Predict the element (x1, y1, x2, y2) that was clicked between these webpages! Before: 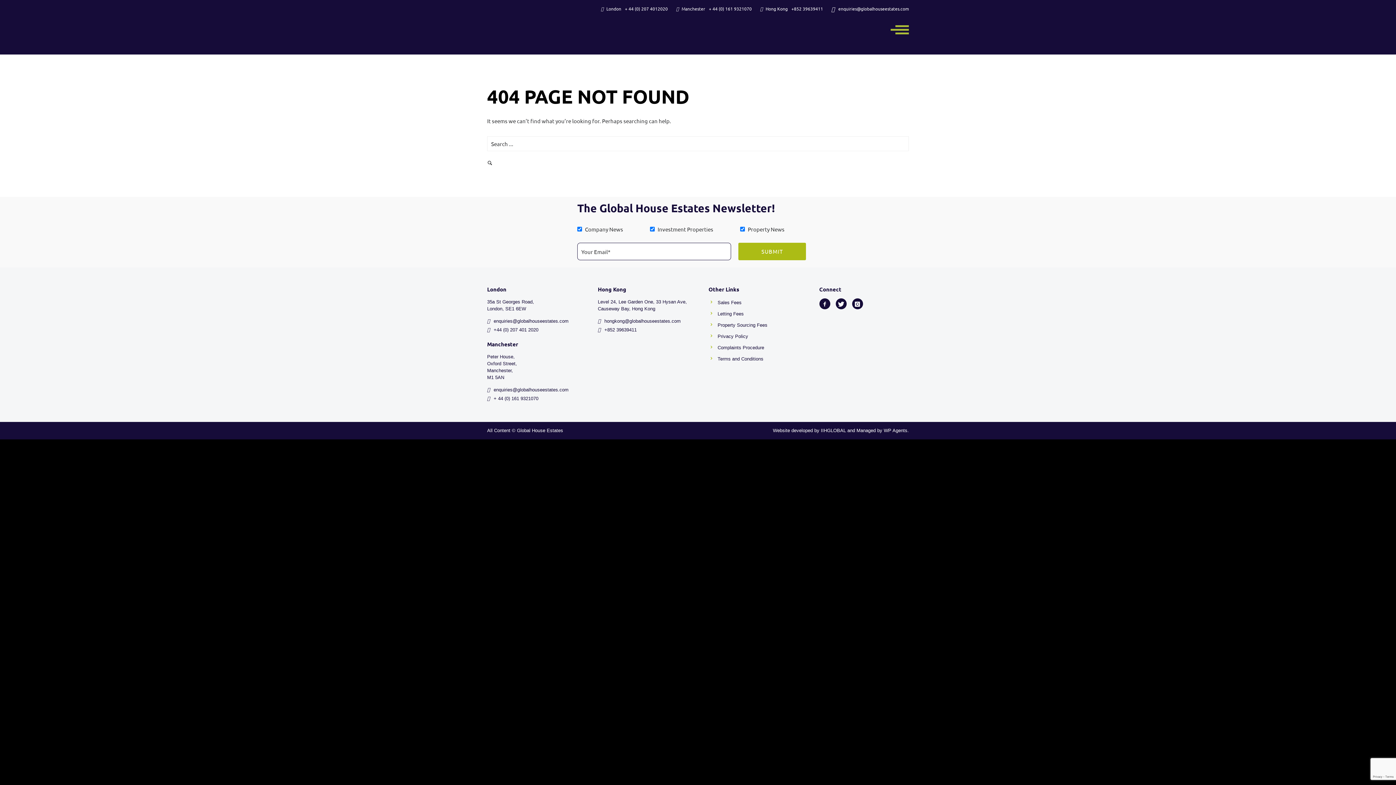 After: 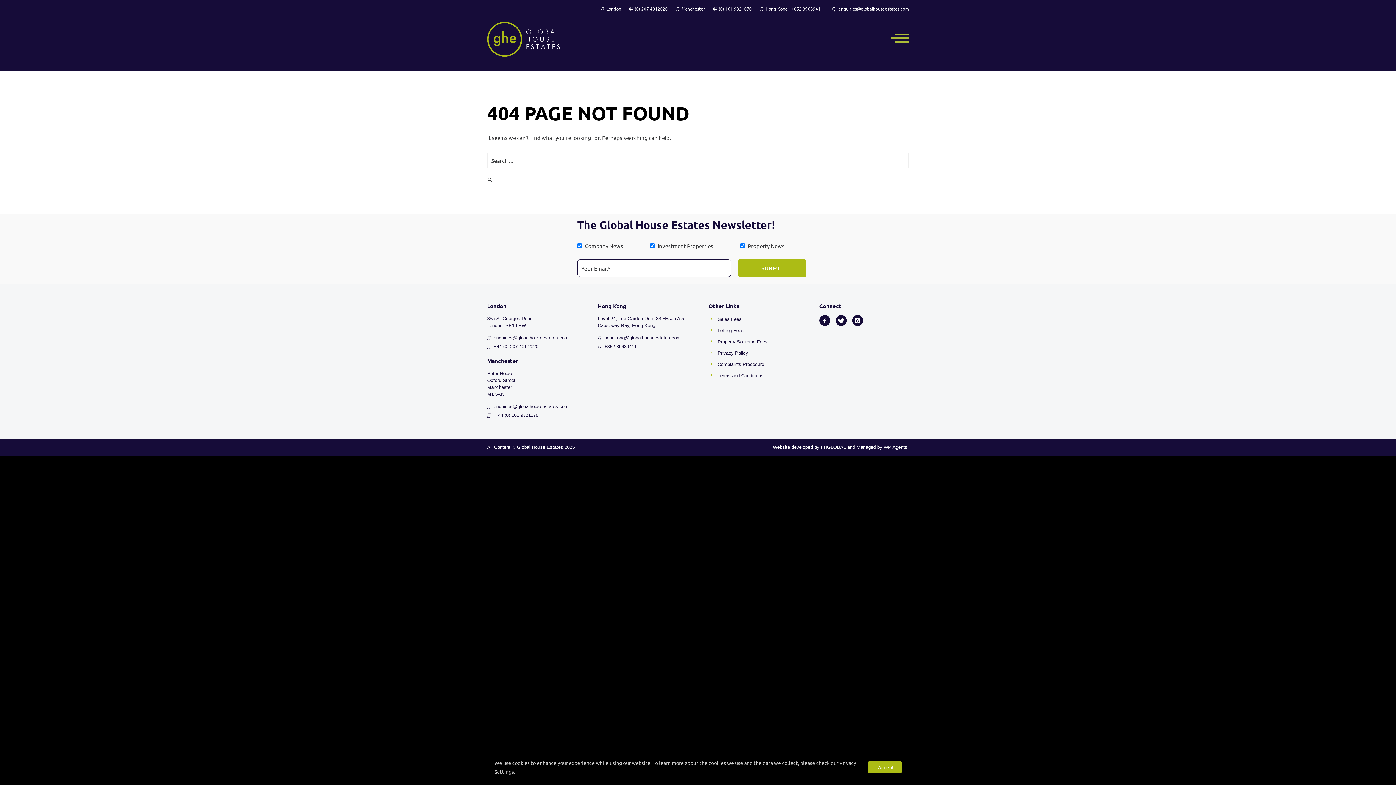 Action: bbox: (493, 395, 538, 402) label: + 44 (0) 161 9321070